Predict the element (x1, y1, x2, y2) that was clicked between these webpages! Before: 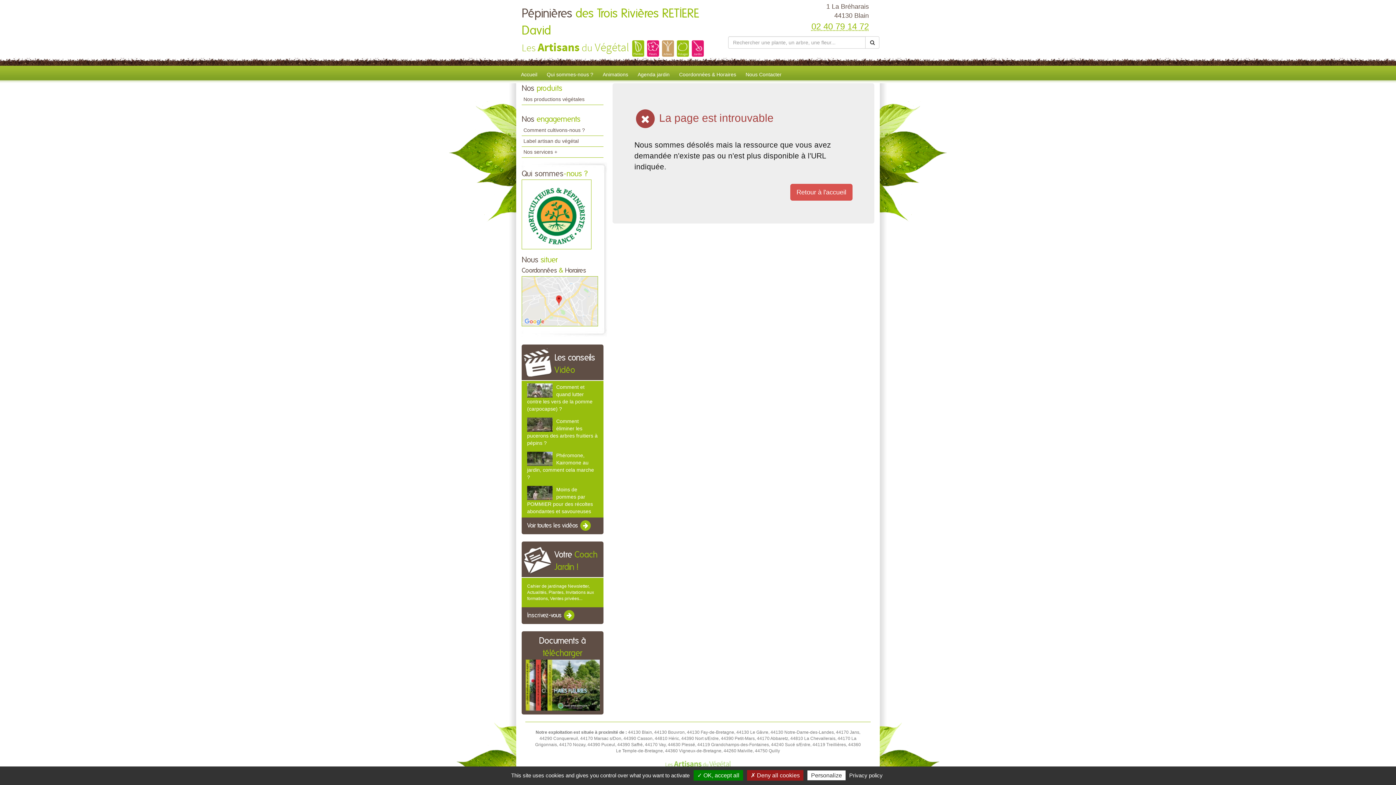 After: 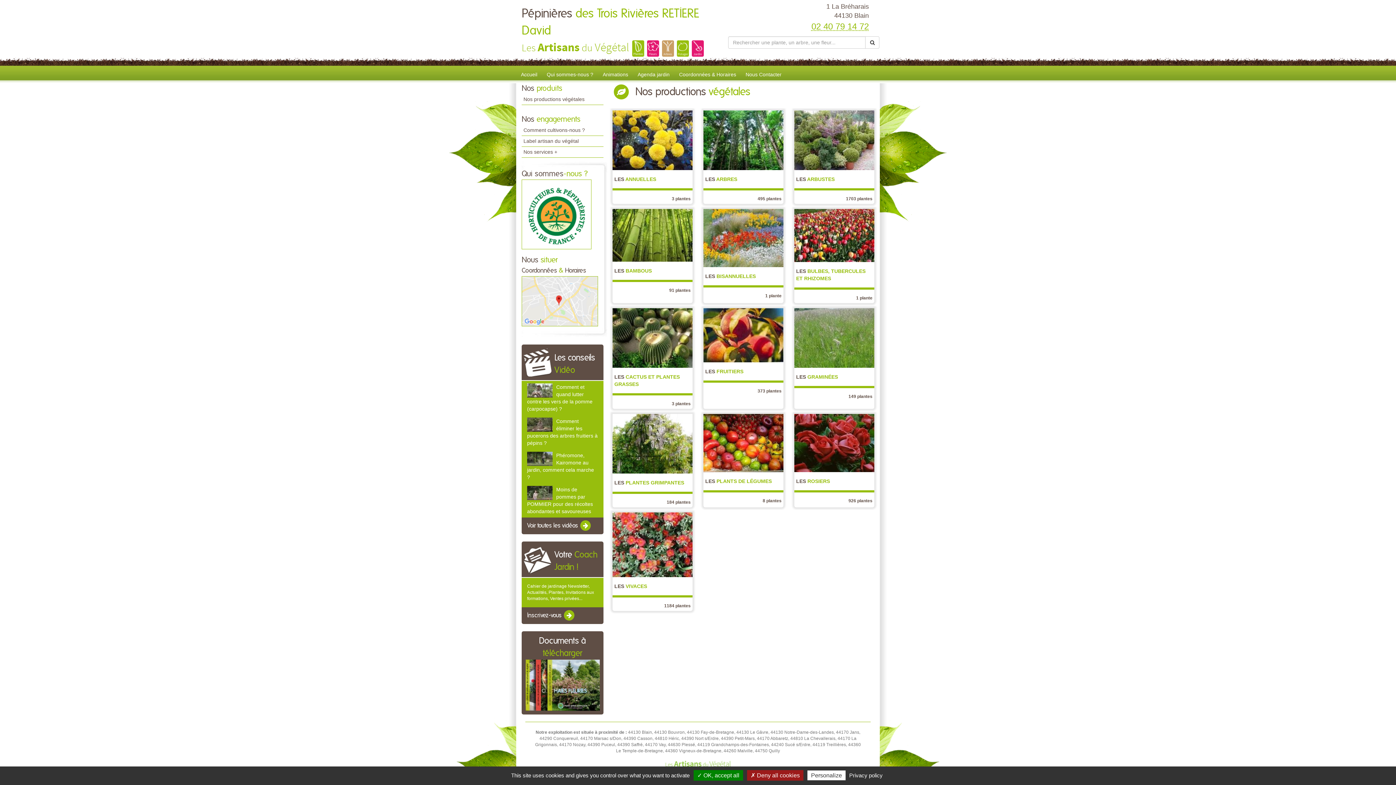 Action: bbox: (521, 94, 603, 105) label: Nos productions végétales